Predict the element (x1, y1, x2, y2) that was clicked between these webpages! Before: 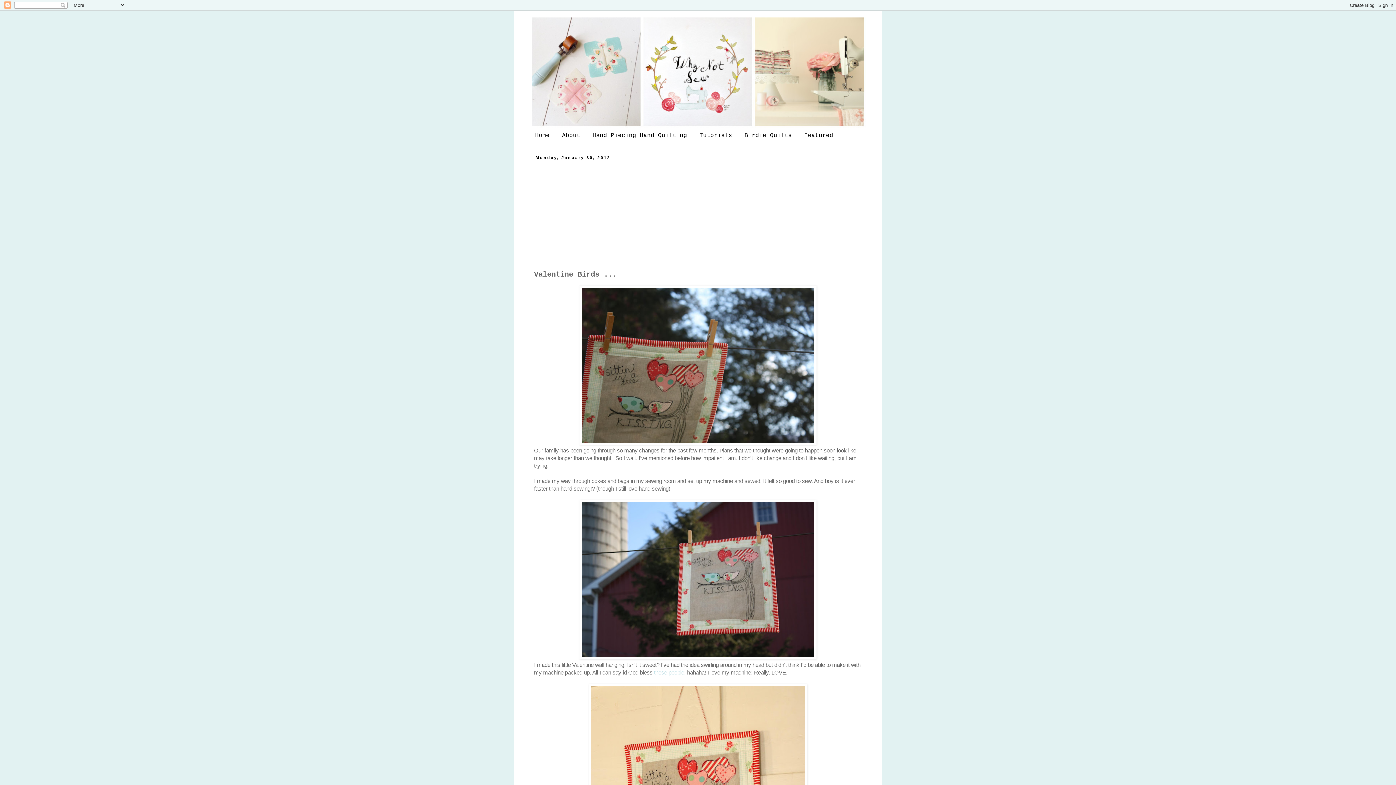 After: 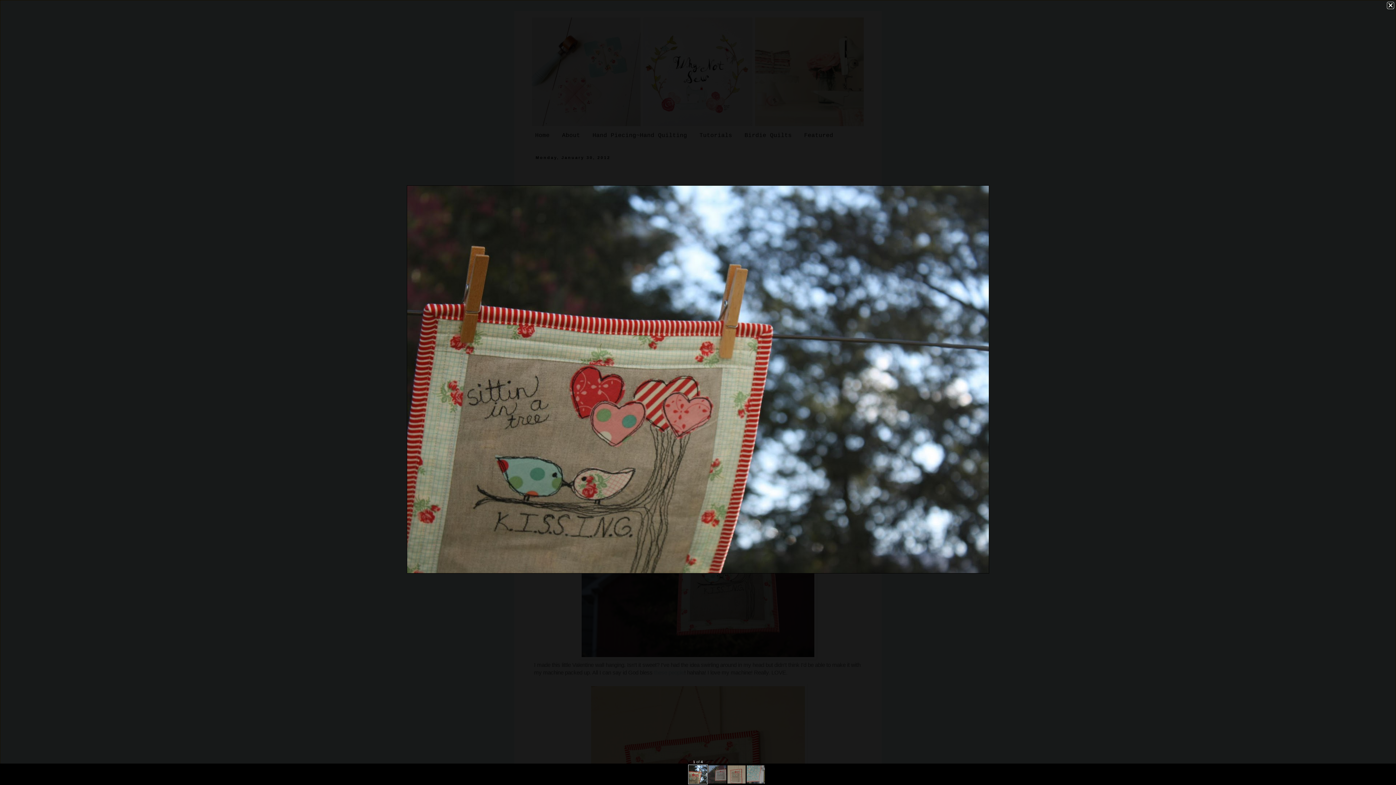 Action: bbox: (579, 440, 816, 446)